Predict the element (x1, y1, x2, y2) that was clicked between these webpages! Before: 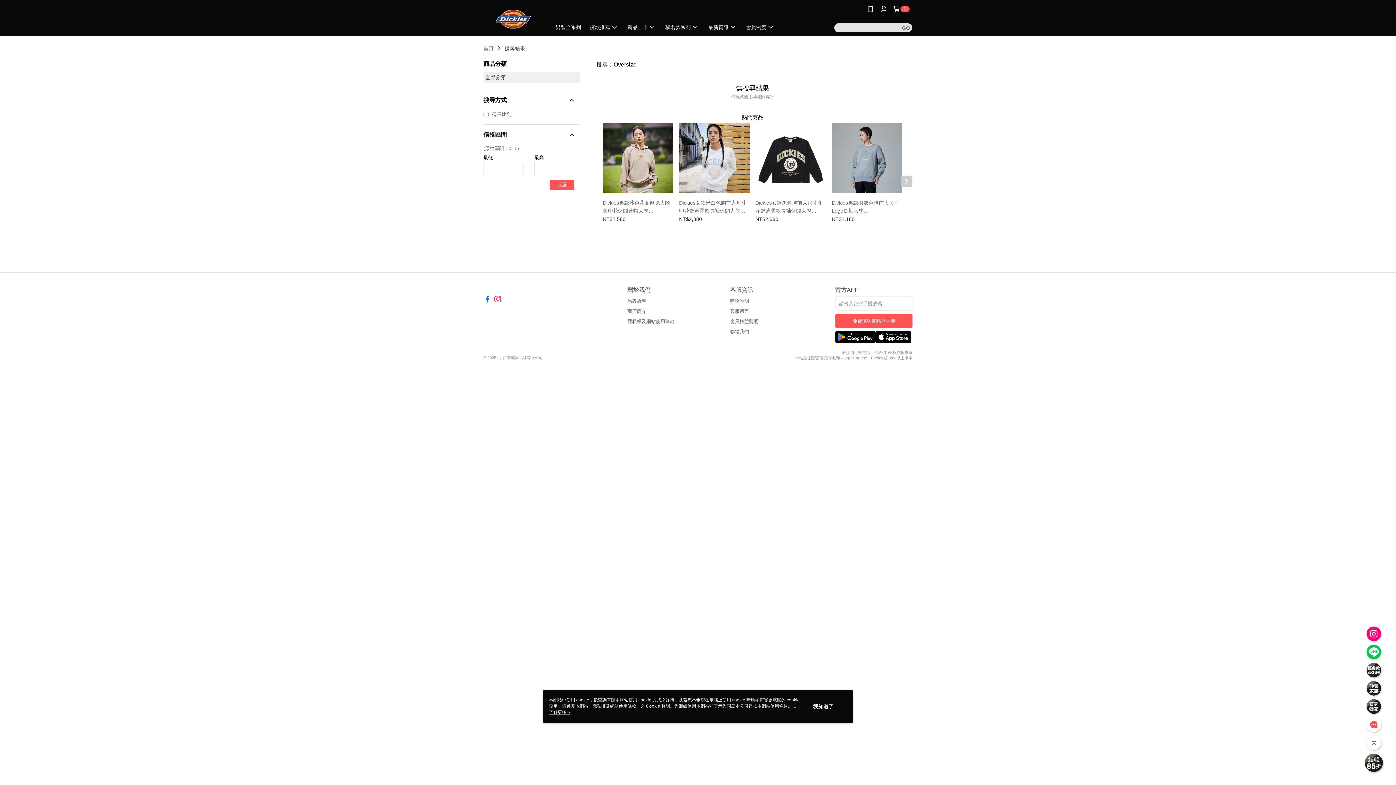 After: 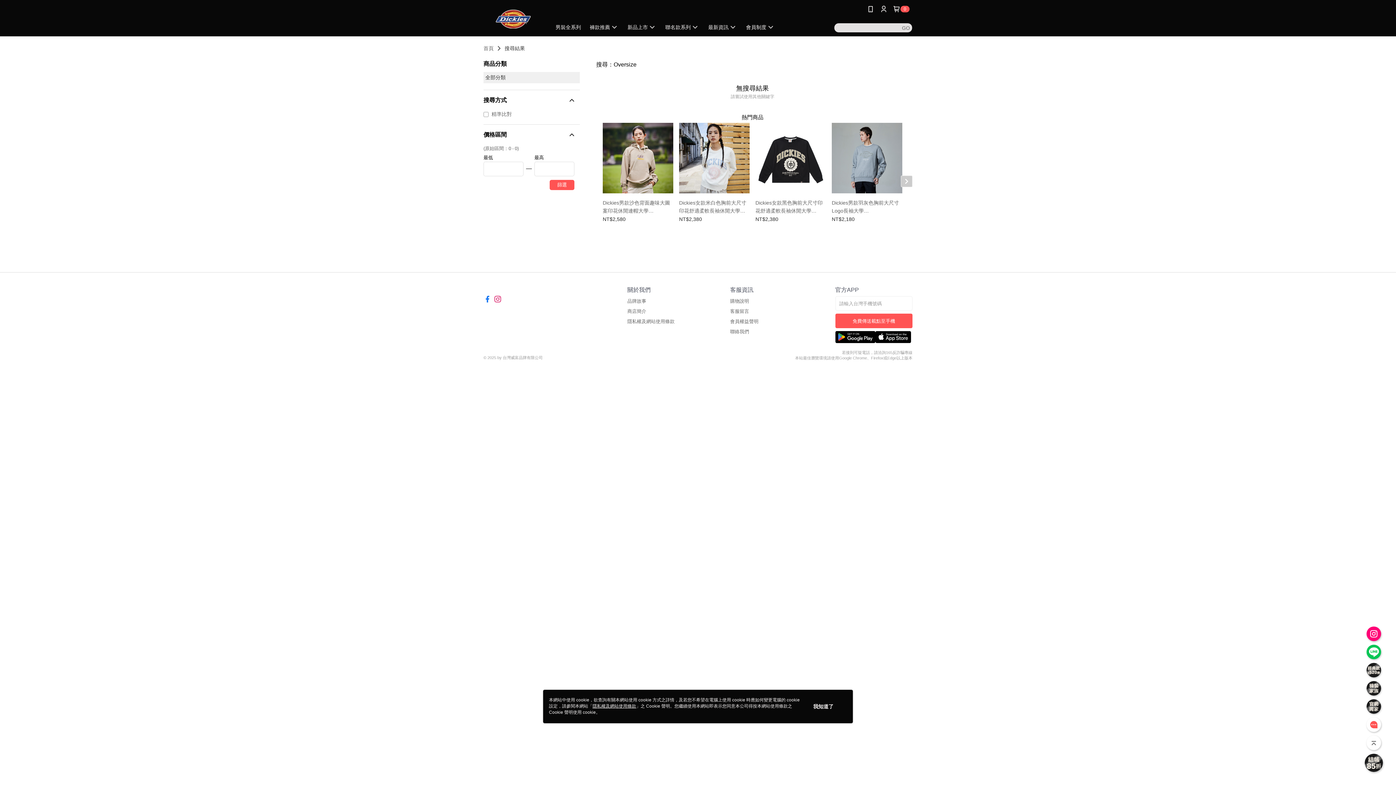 Action: label: 了解更多 > bbox: (549, 710, 570, 715)